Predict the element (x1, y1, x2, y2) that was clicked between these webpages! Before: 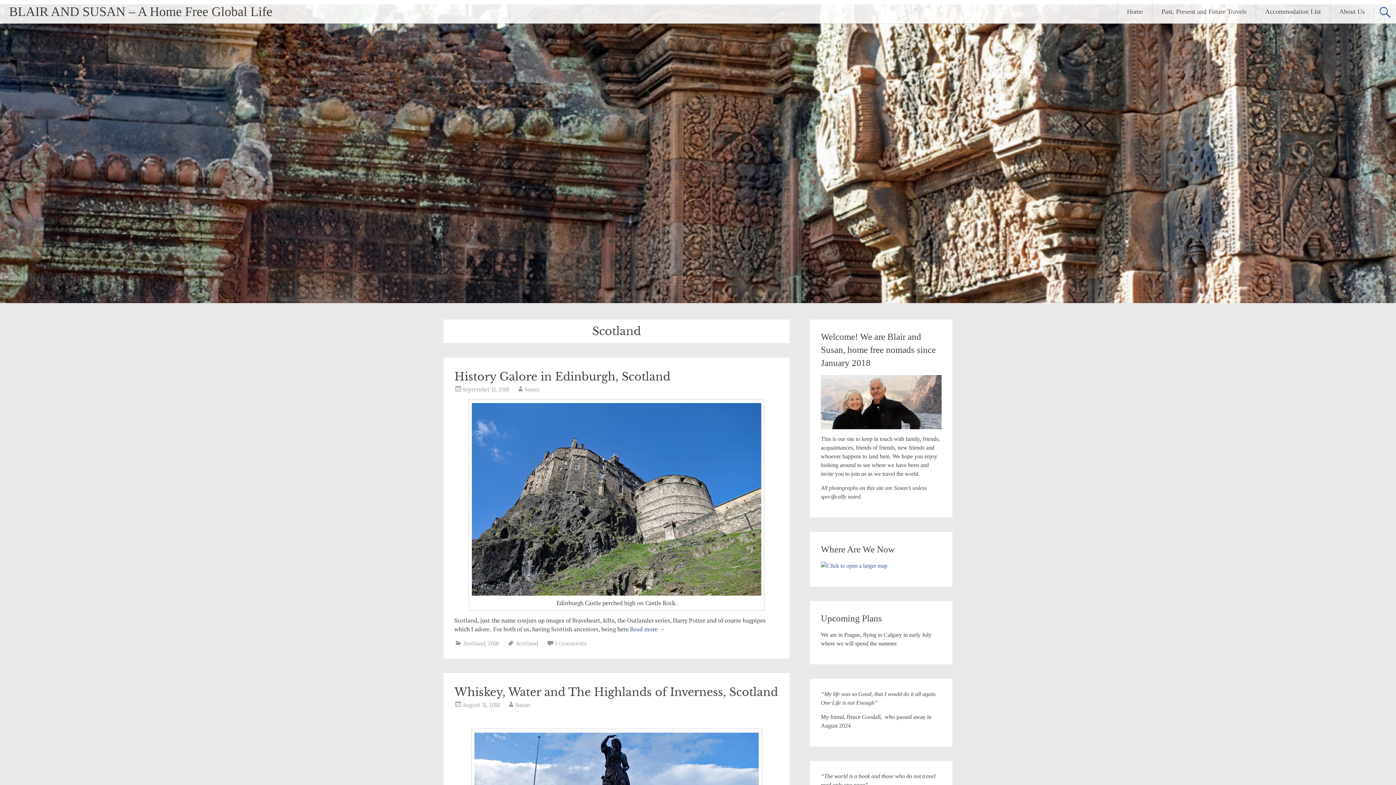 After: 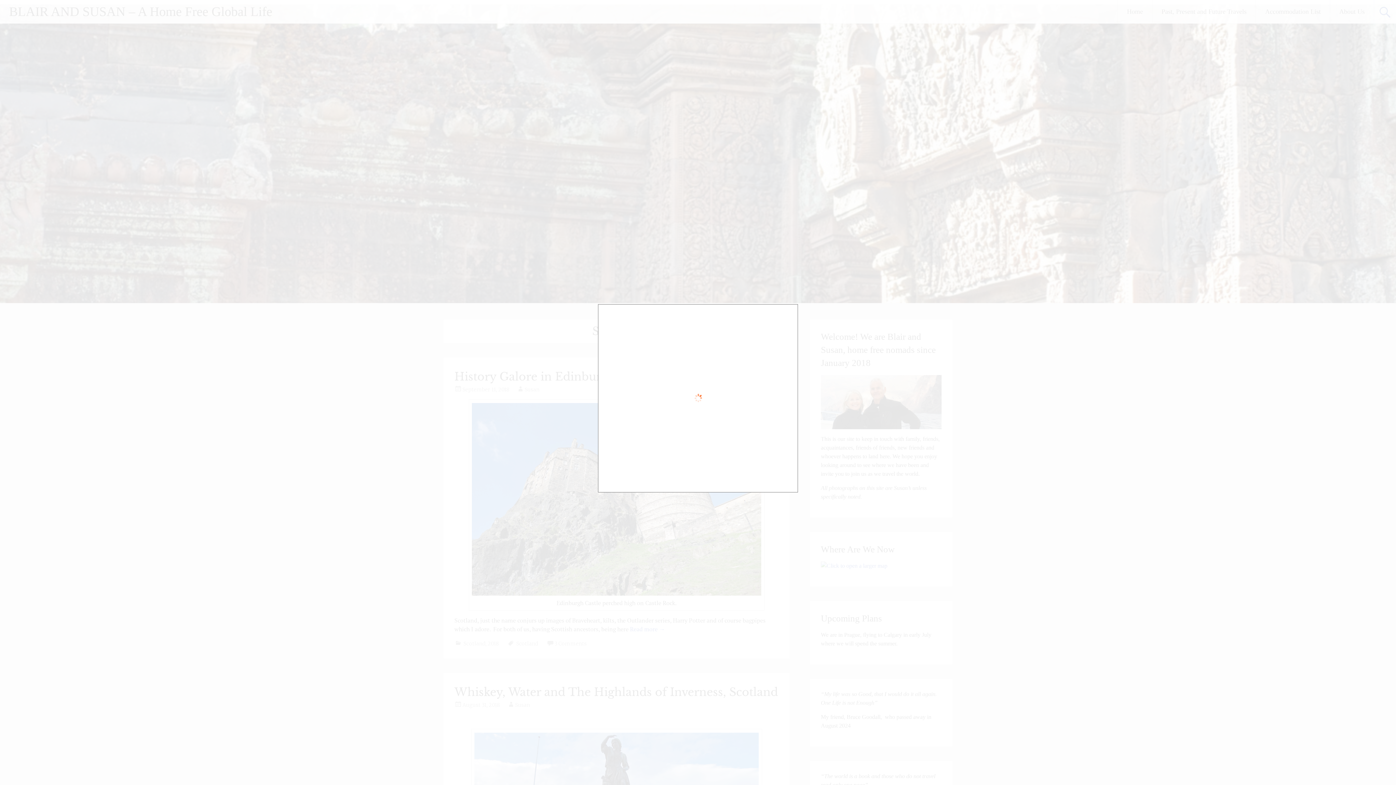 Action: bbox: (821, 562, 887, 568)